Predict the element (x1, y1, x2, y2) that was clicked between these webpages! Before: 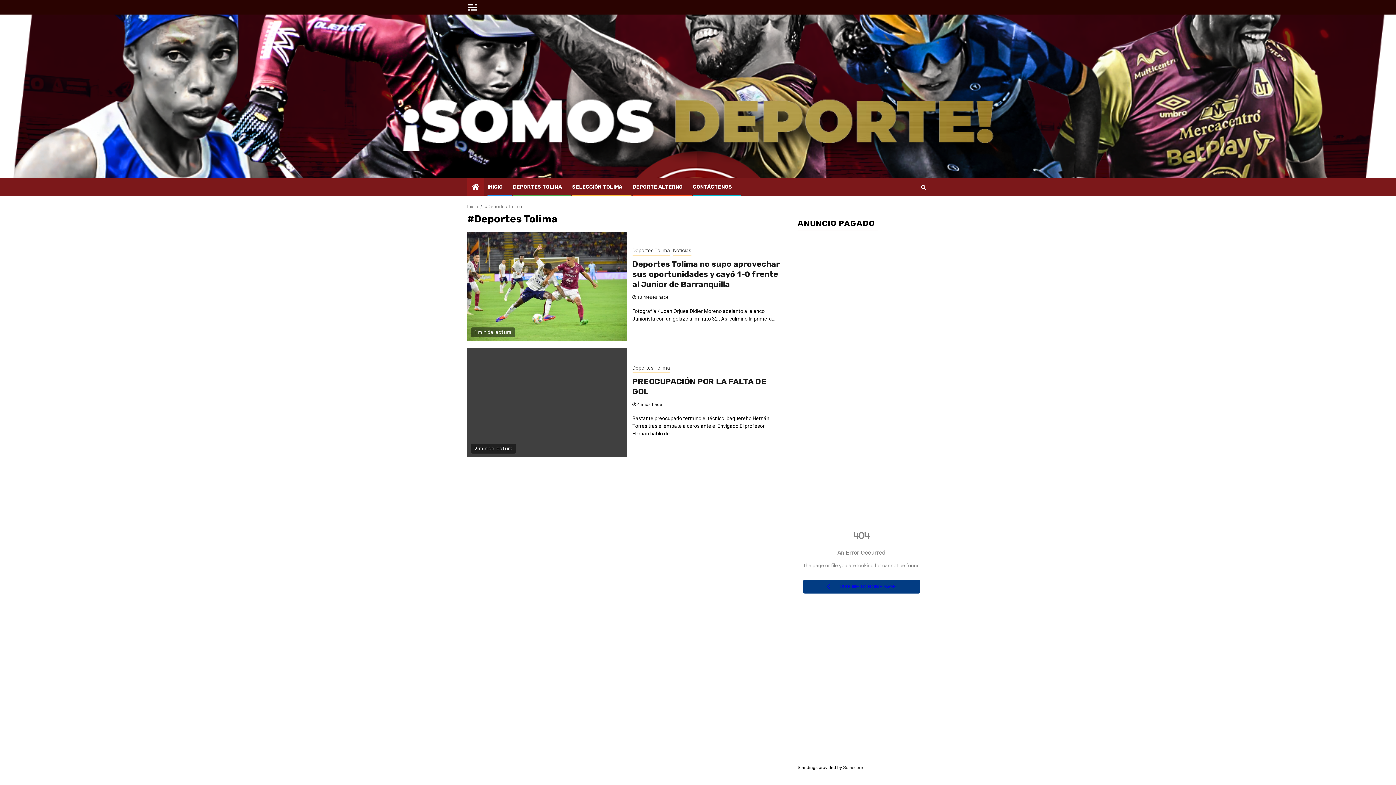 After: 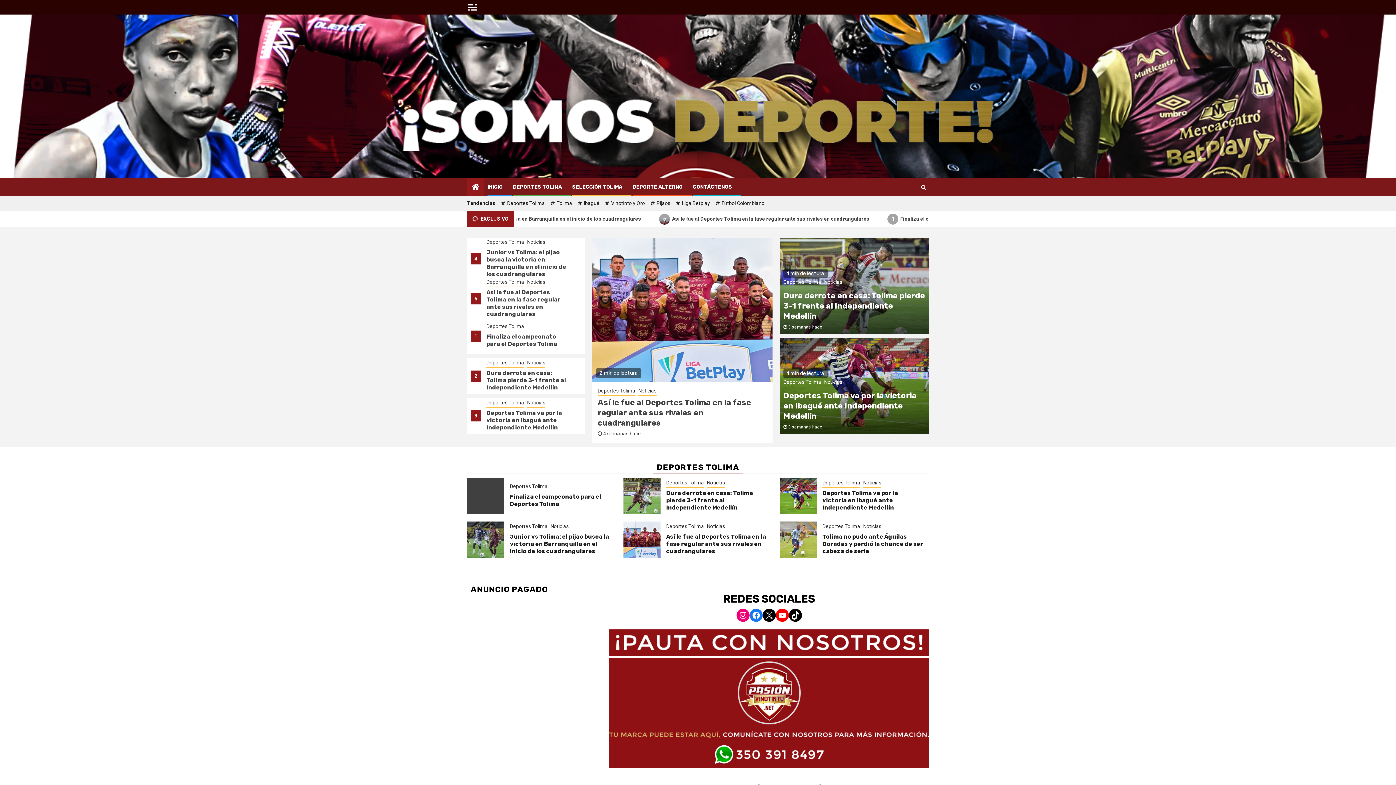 Action: label: INICIO bbox: (487, 184, 502, 190)